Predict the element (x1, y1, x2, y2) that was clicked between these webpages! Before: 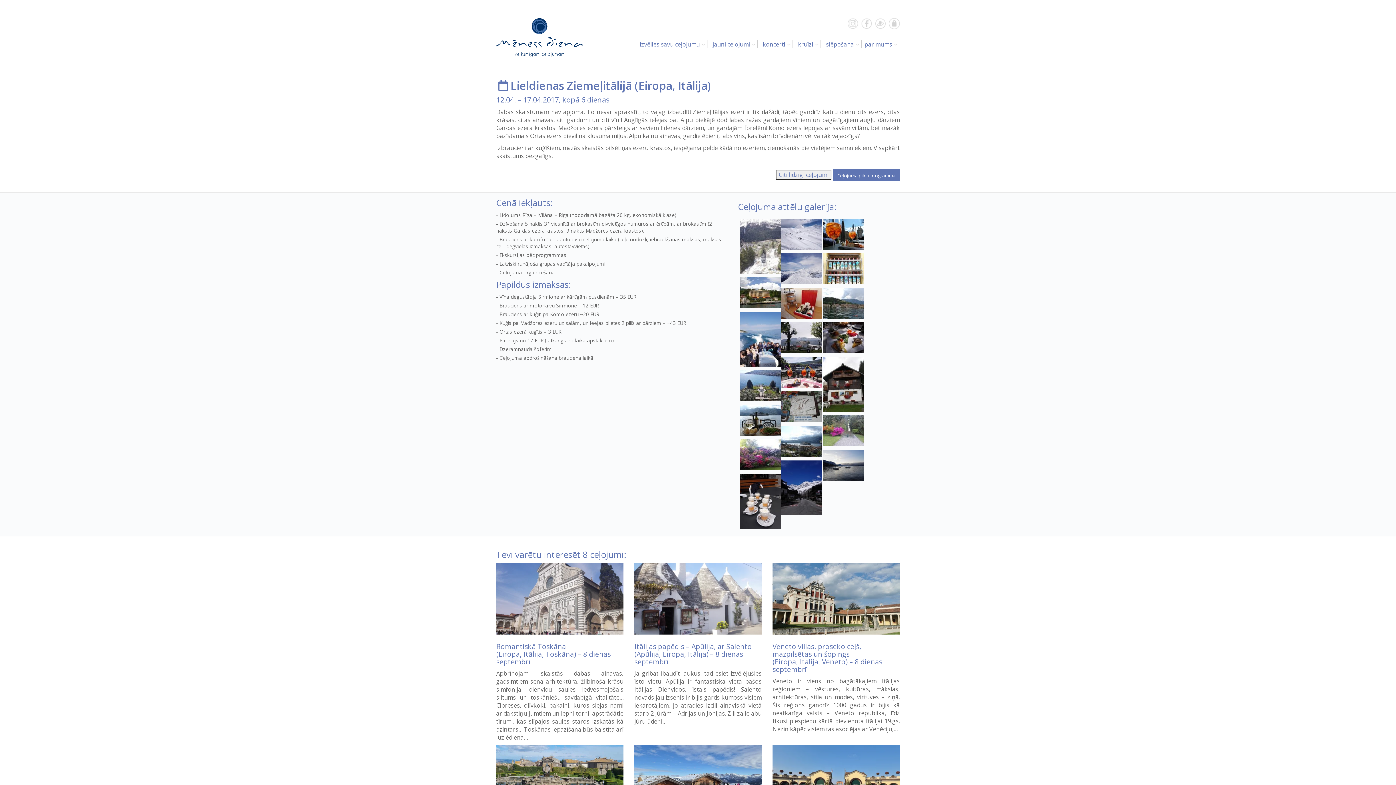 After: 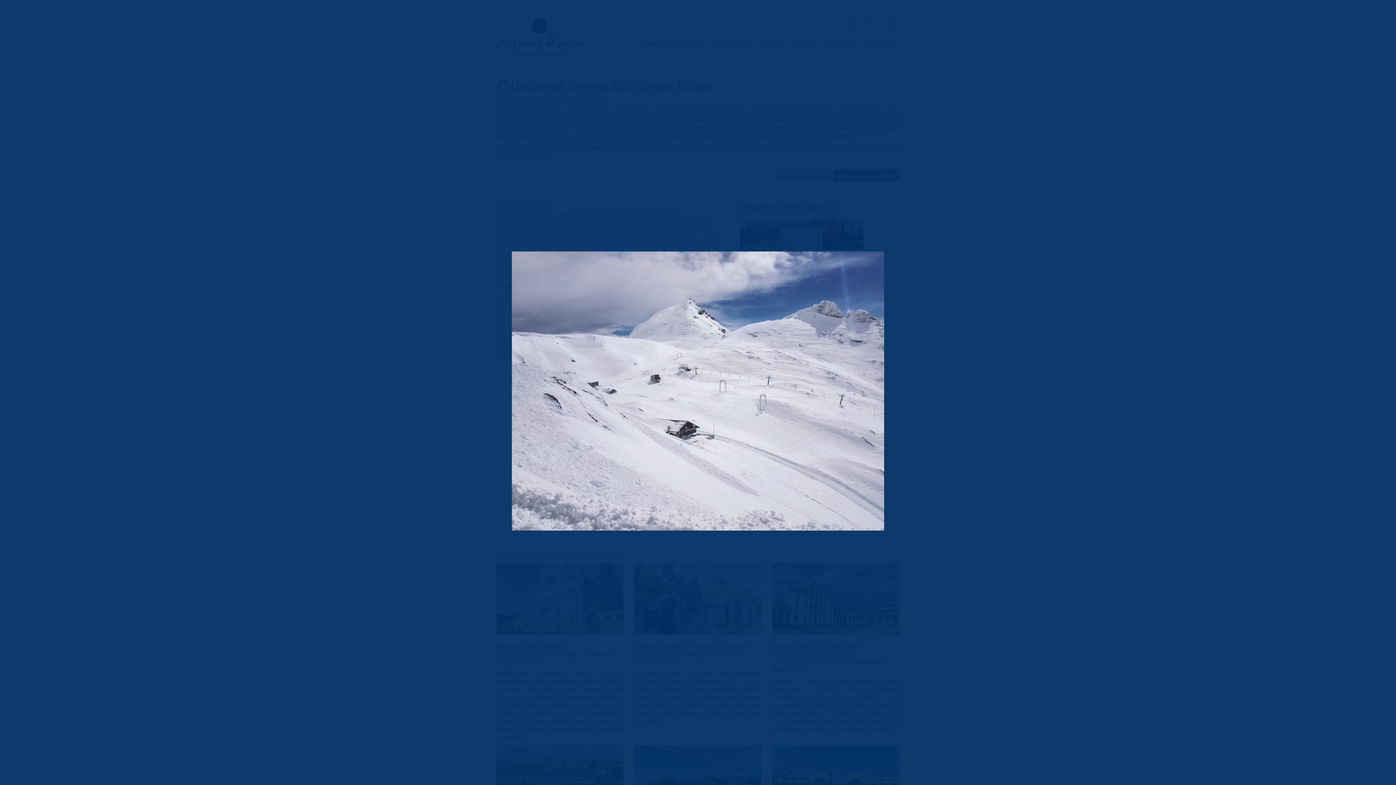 Action: bbox: (781, 218, 819, 249)